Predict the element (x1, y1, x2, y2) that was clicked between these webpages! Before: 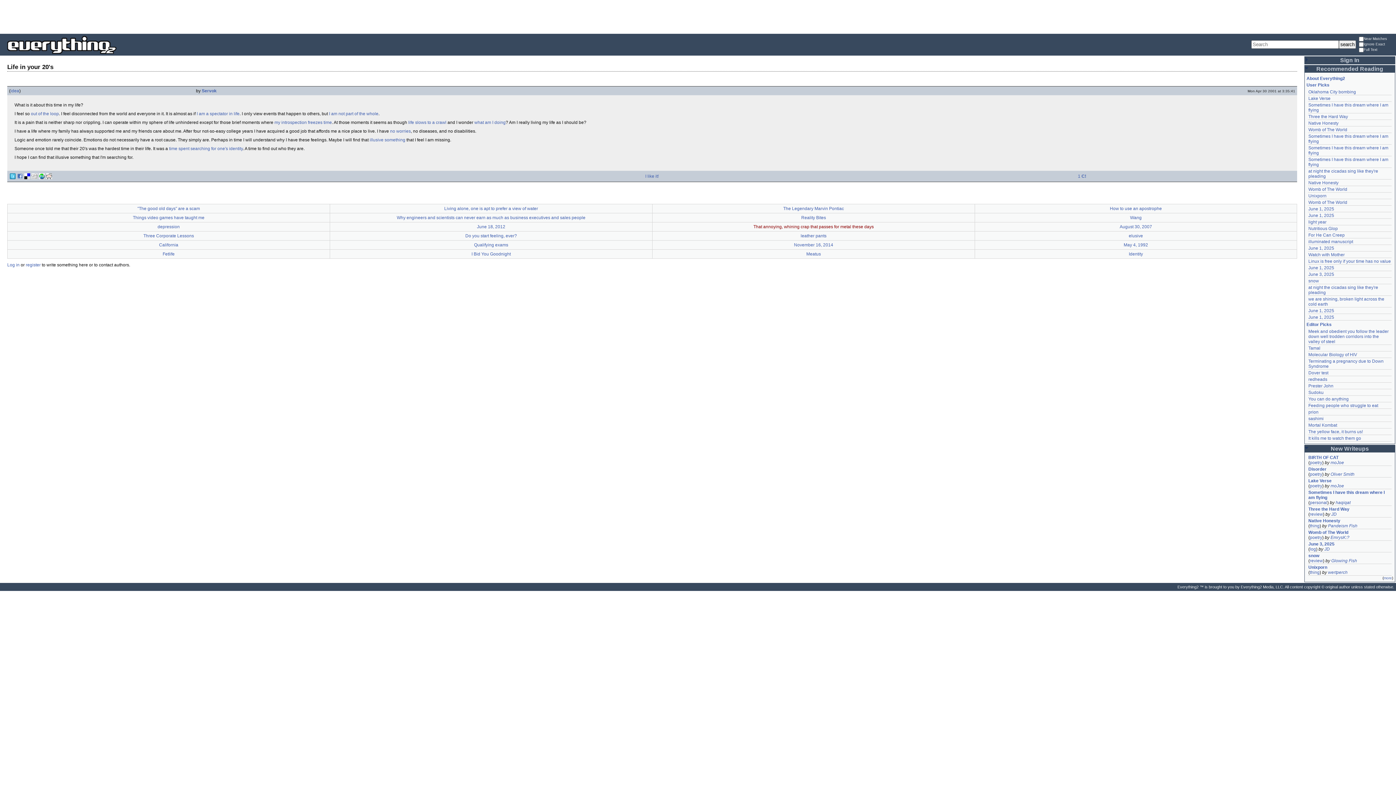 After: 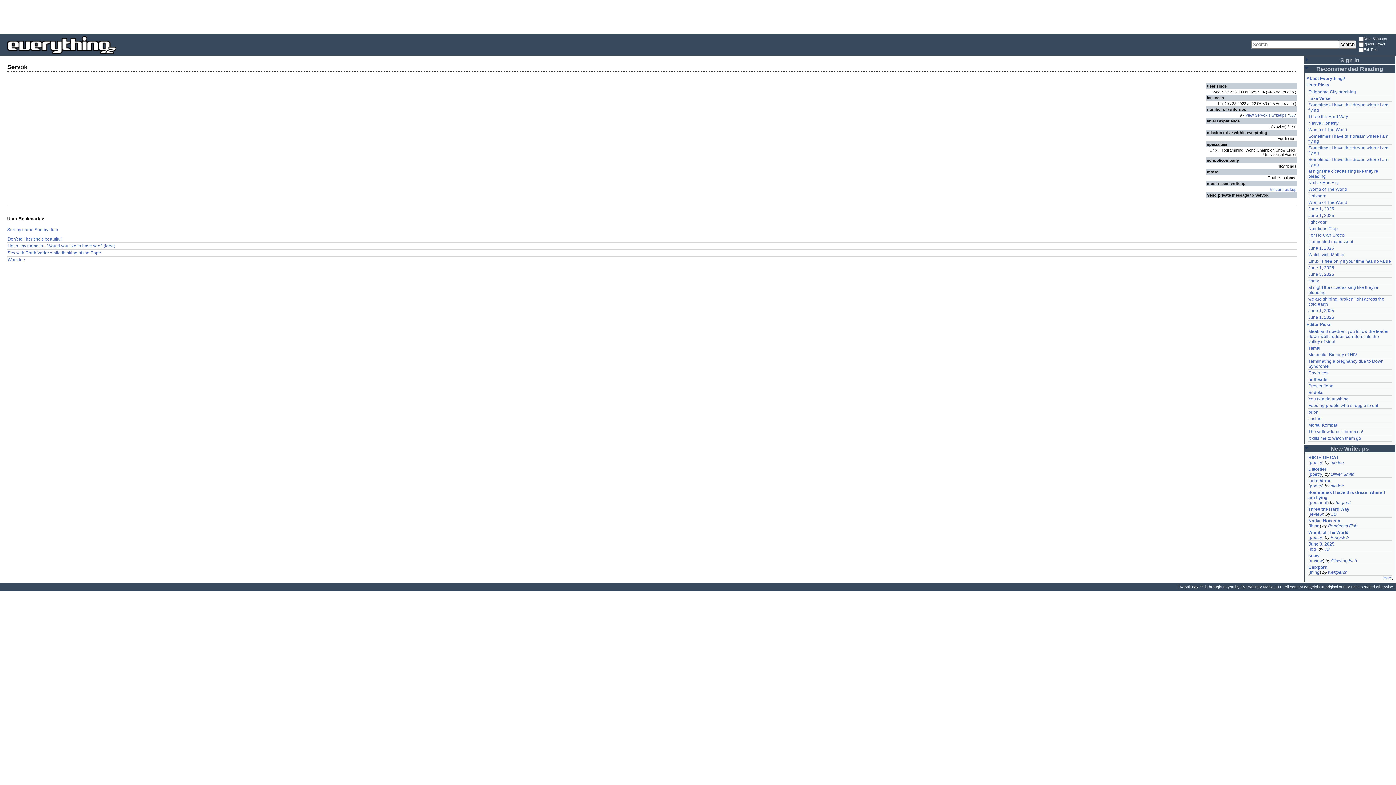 Action: label: Servok bbox: (201, 88, 216, 93)